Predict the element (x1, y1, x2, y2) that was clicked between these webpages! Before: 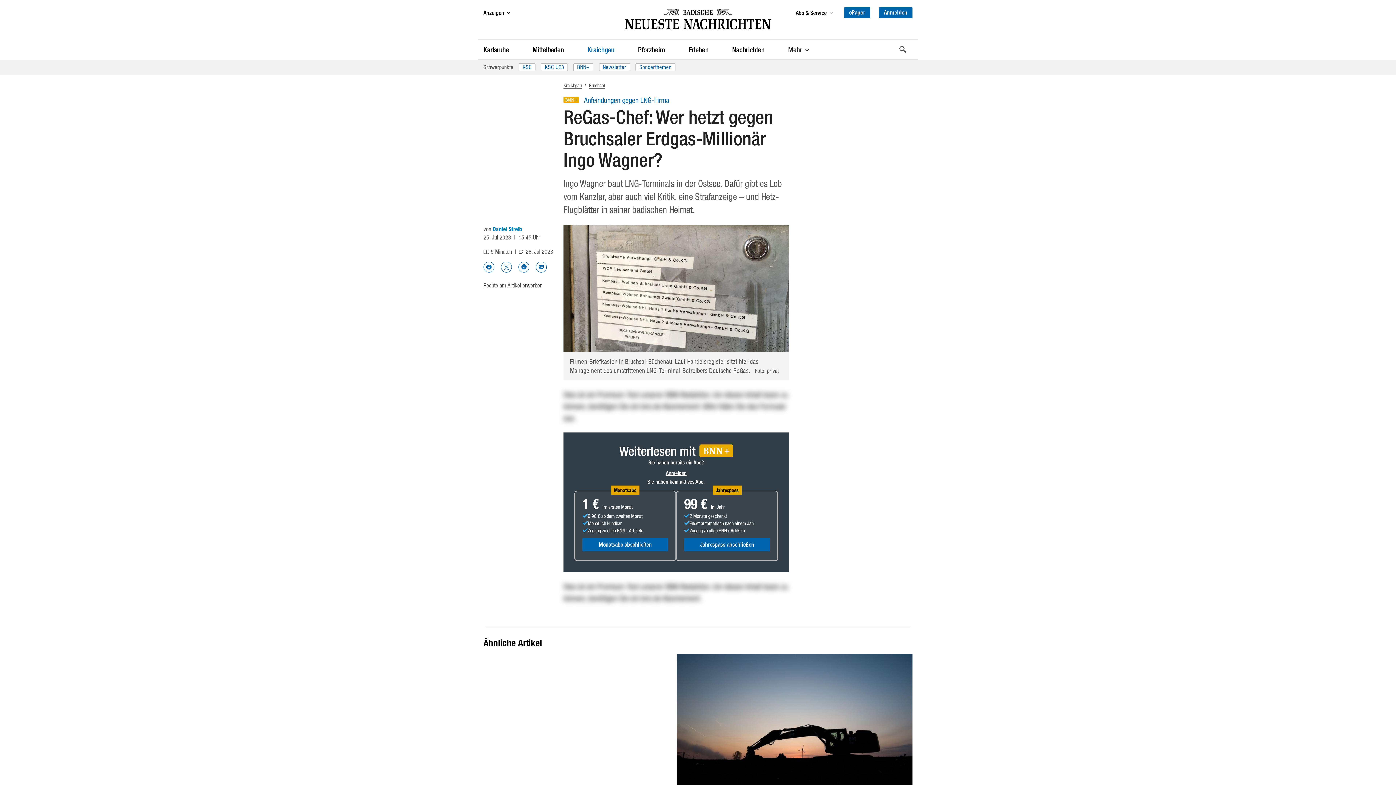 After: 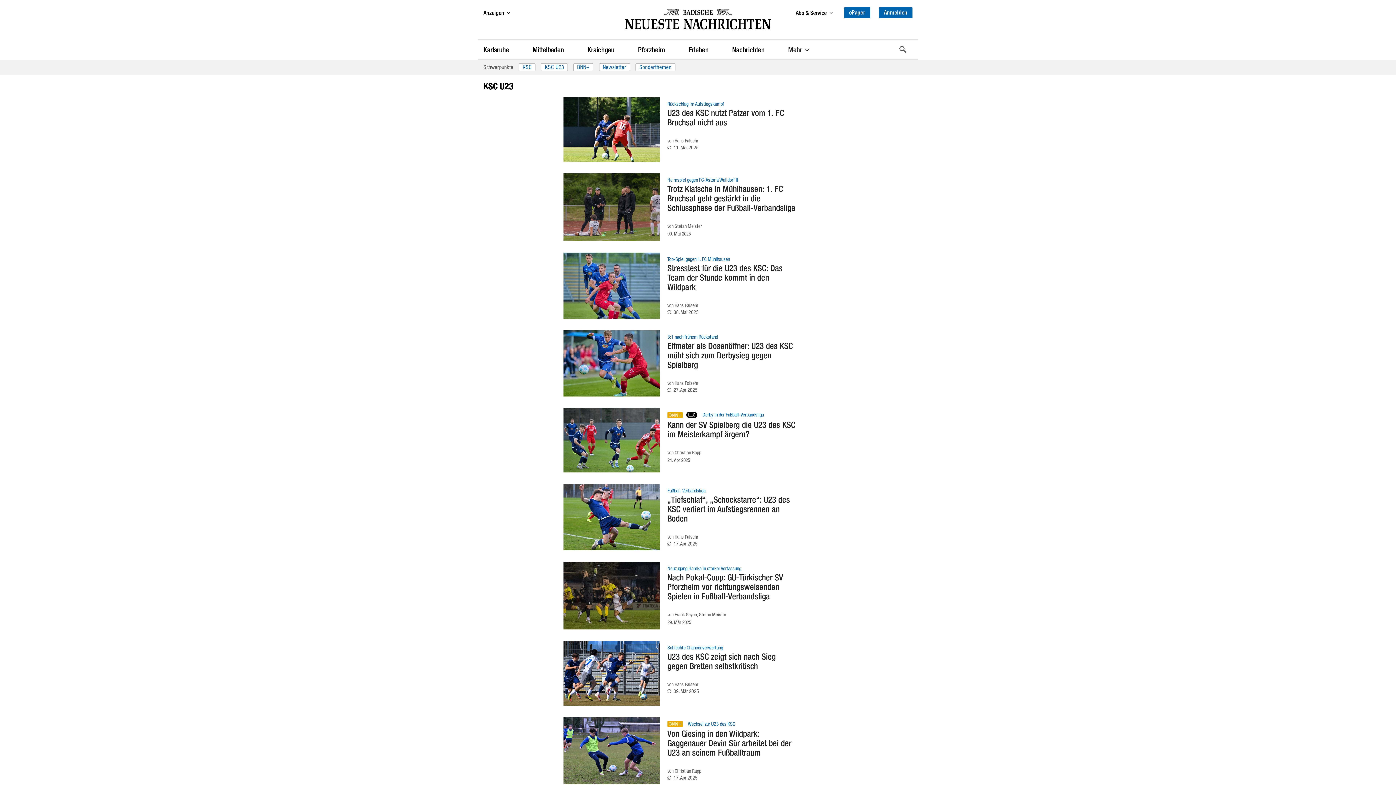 Action: bbox: (541, 63, 567, 71) label: KSC U23